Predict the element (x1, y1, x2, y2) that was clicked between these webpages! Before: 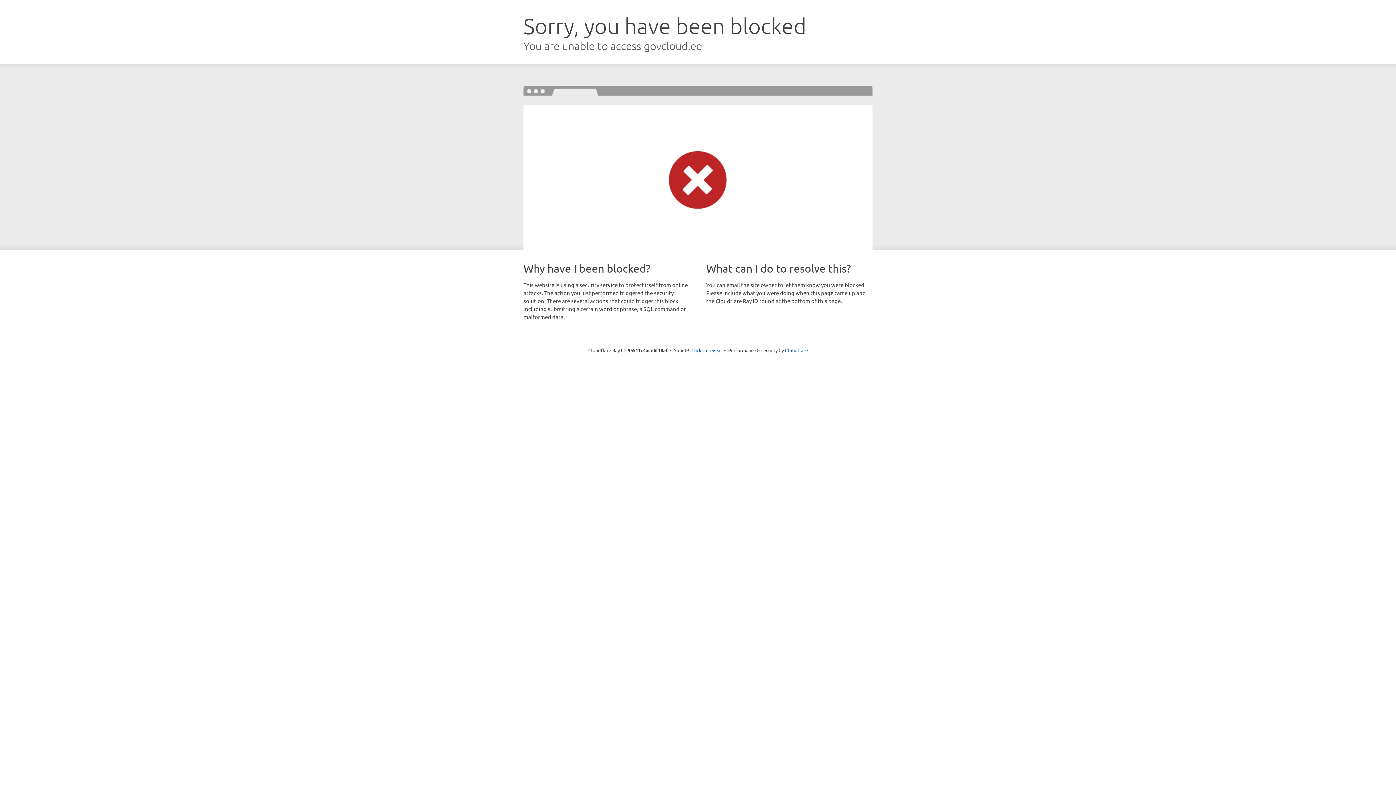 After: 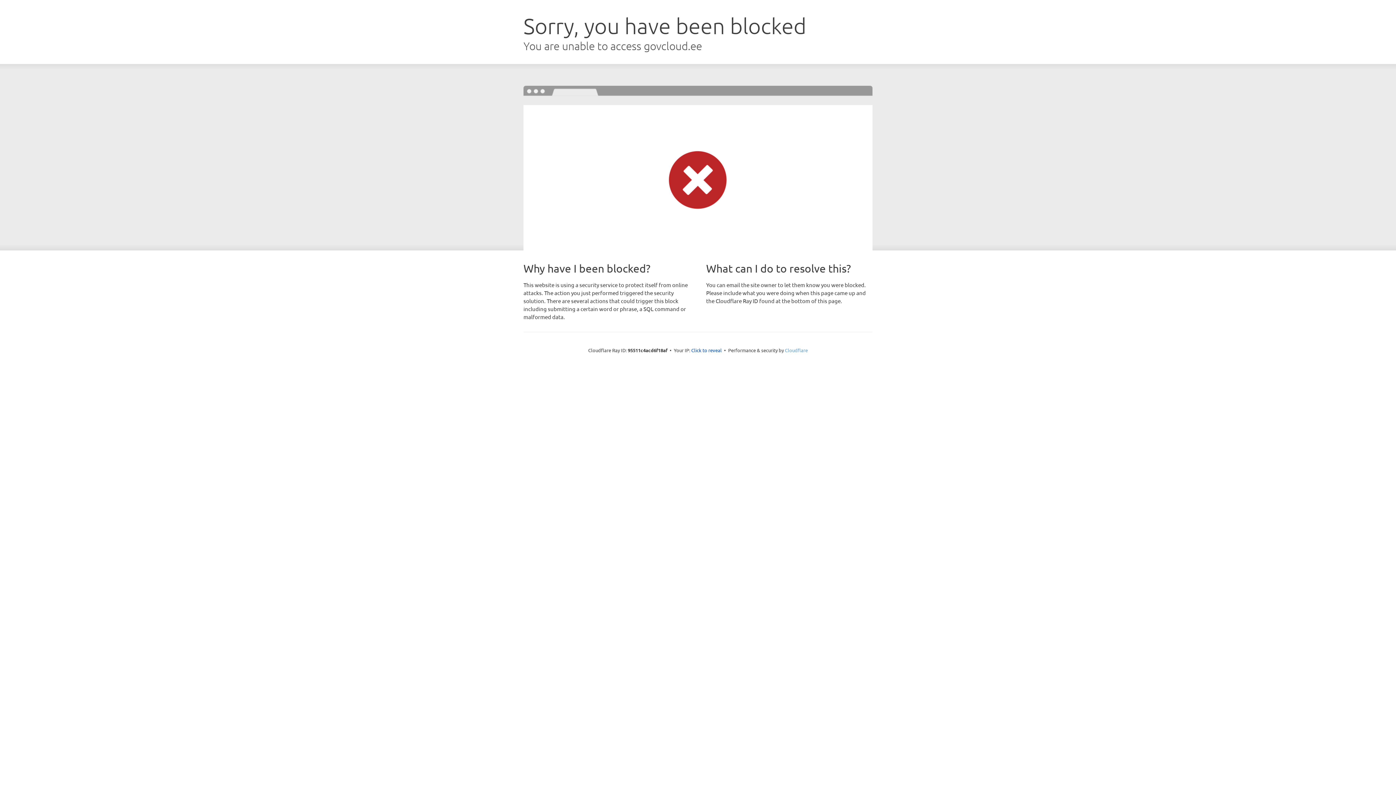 Action: bbox: (785, 347, 808, 353) label: Cloudflare